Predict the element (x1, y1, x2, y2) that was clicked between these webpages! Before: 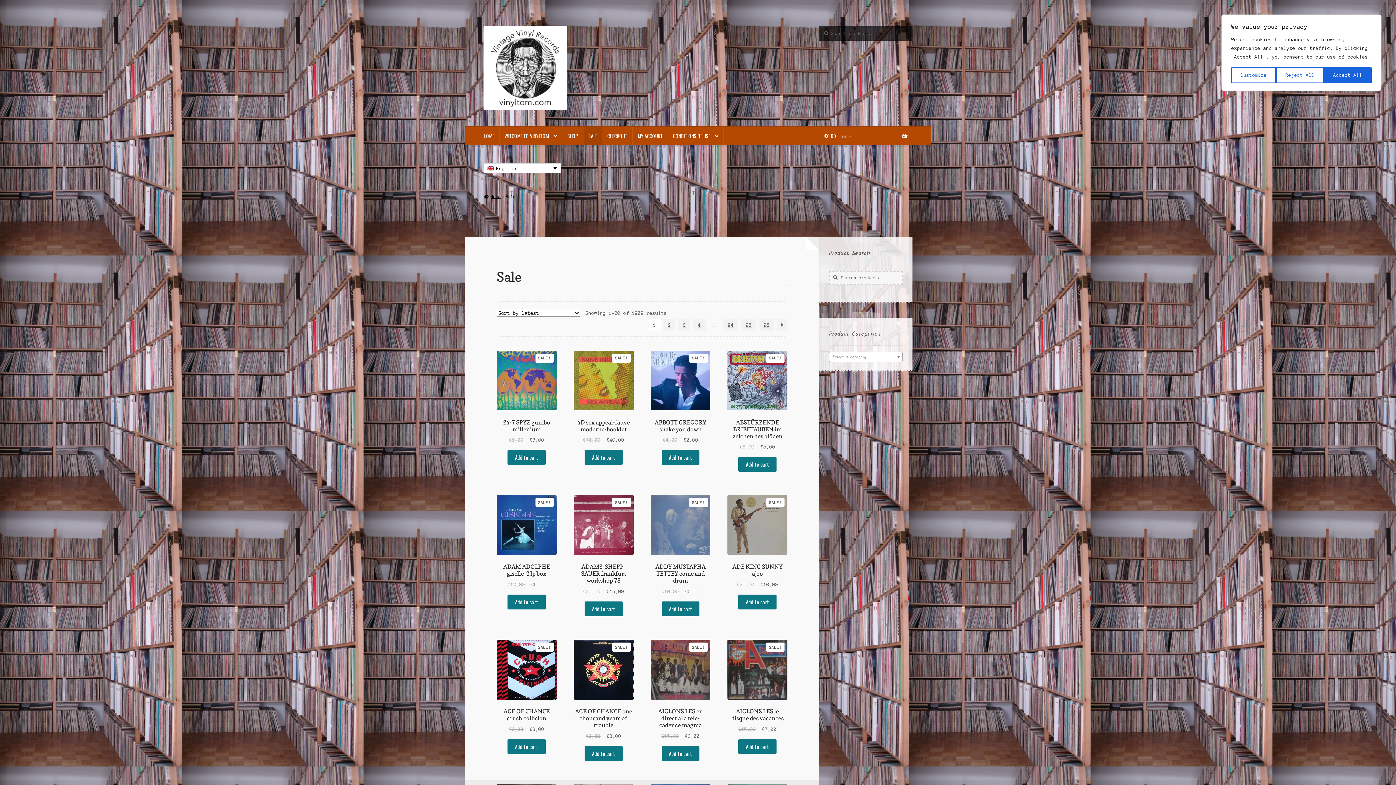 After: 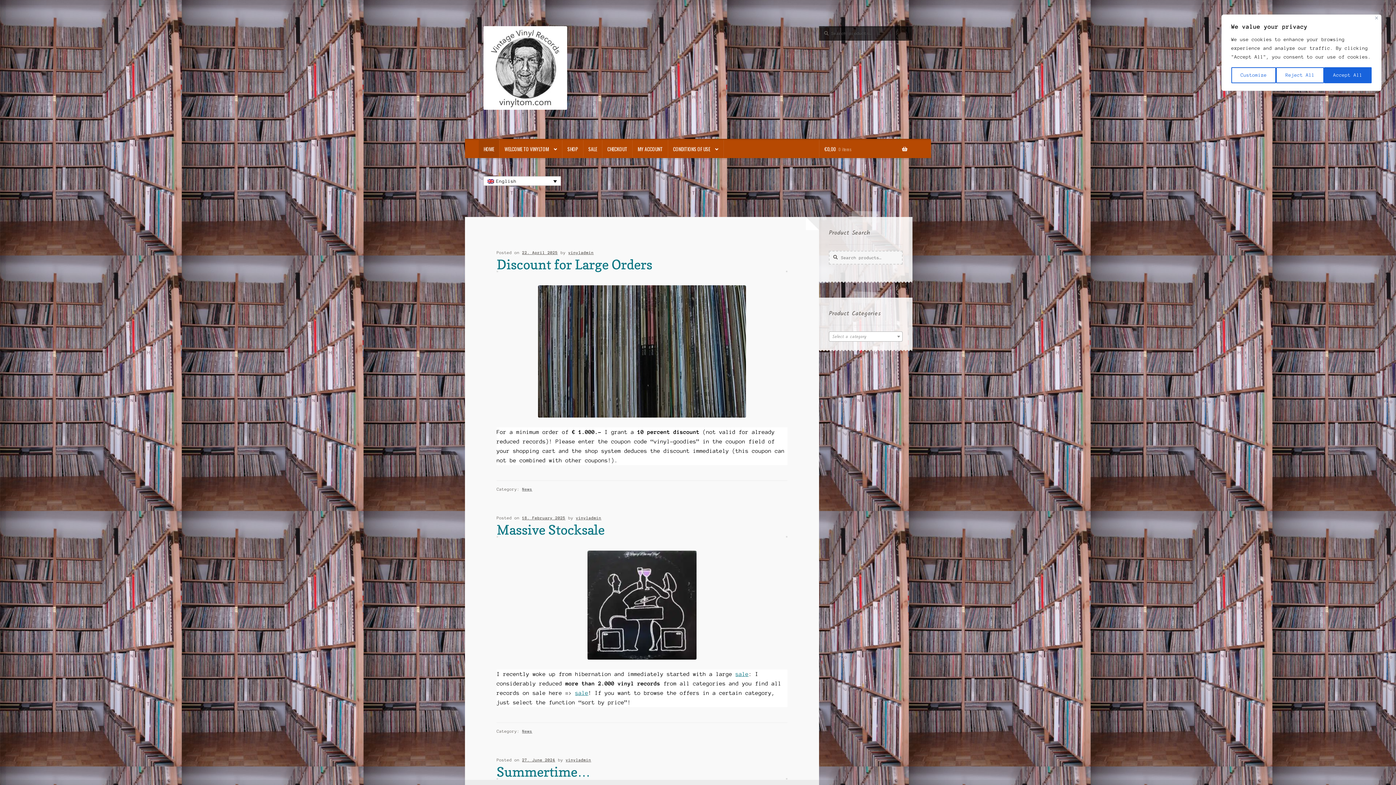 Action: bbox: (483, 194, 501, 198) label: Home